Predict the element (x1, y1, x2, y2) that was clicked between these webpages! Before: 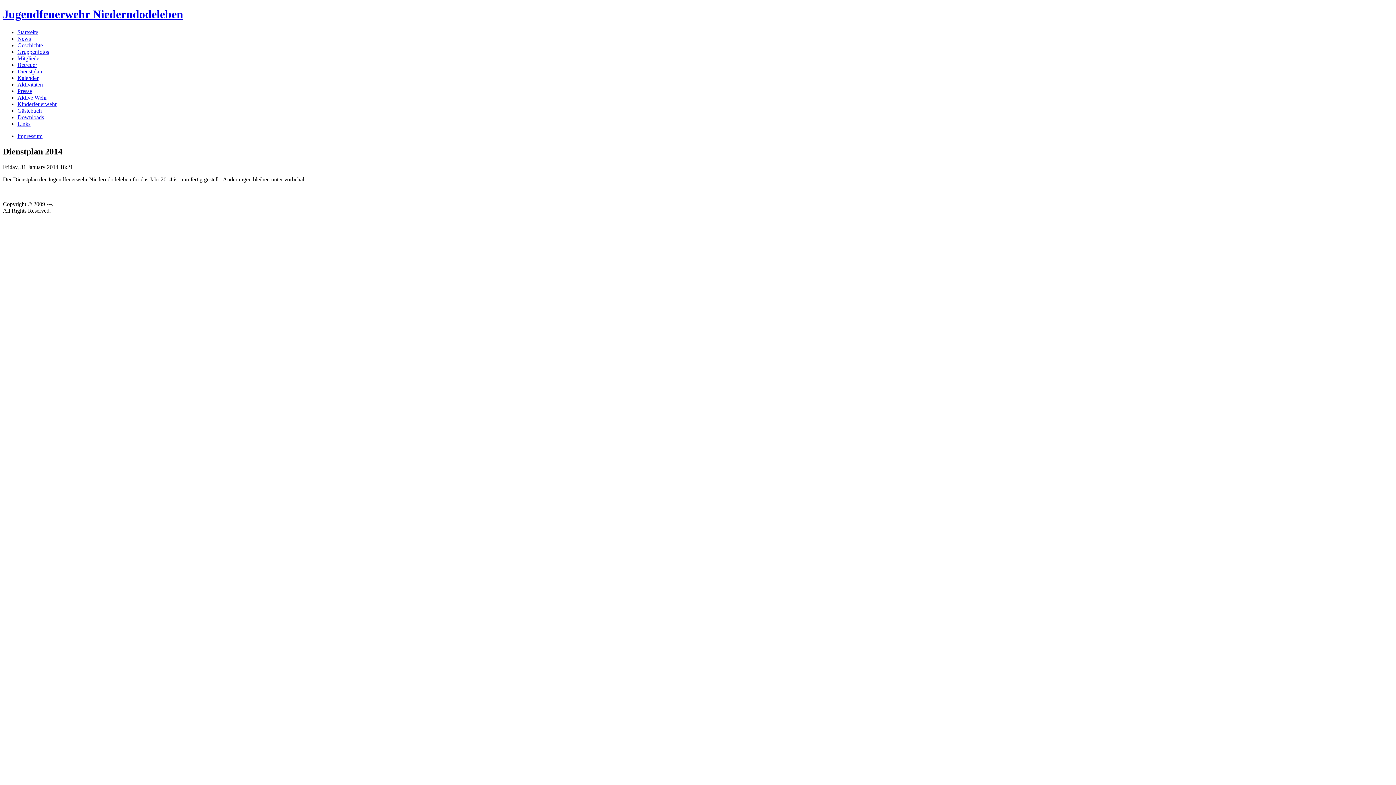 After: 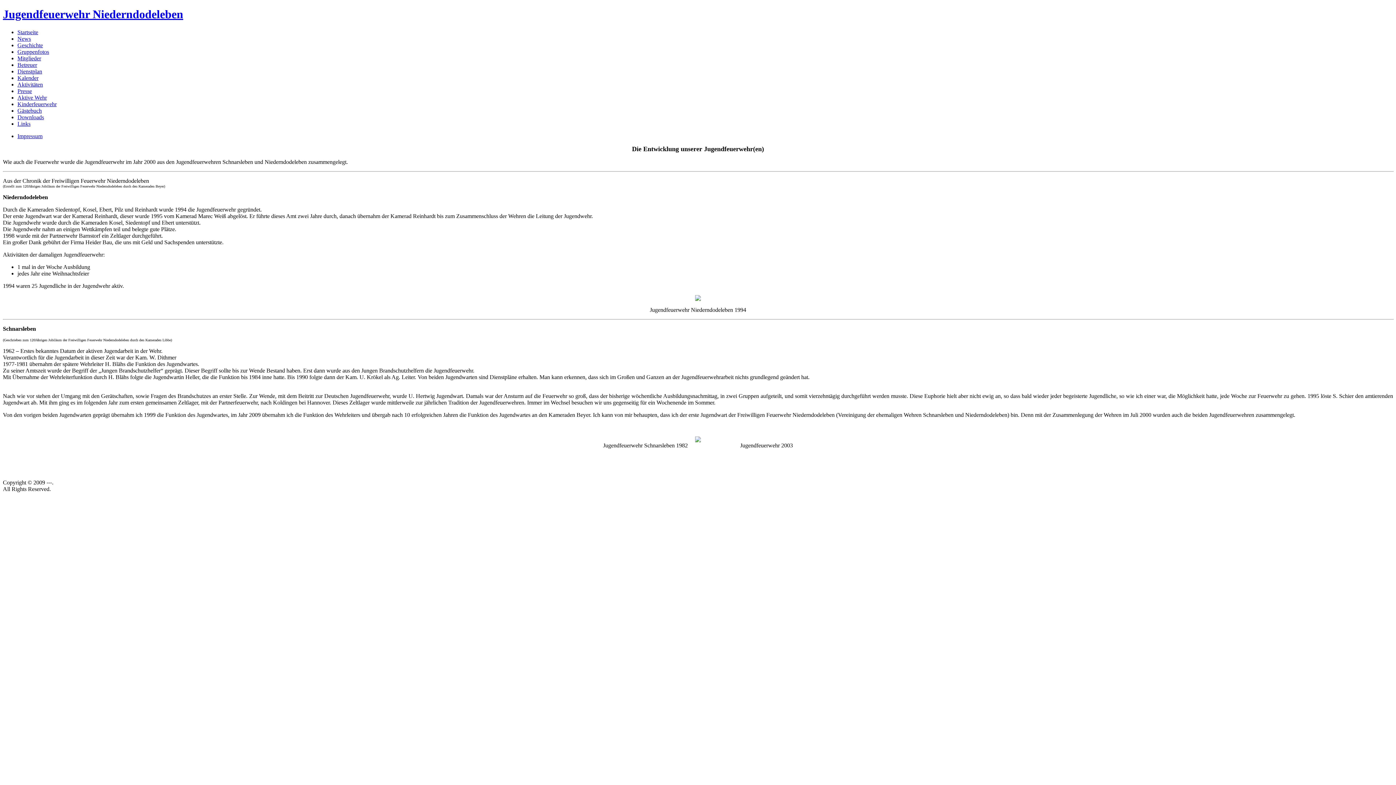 Action: label: Geschichte bbox: (17, 42, 42, 48)